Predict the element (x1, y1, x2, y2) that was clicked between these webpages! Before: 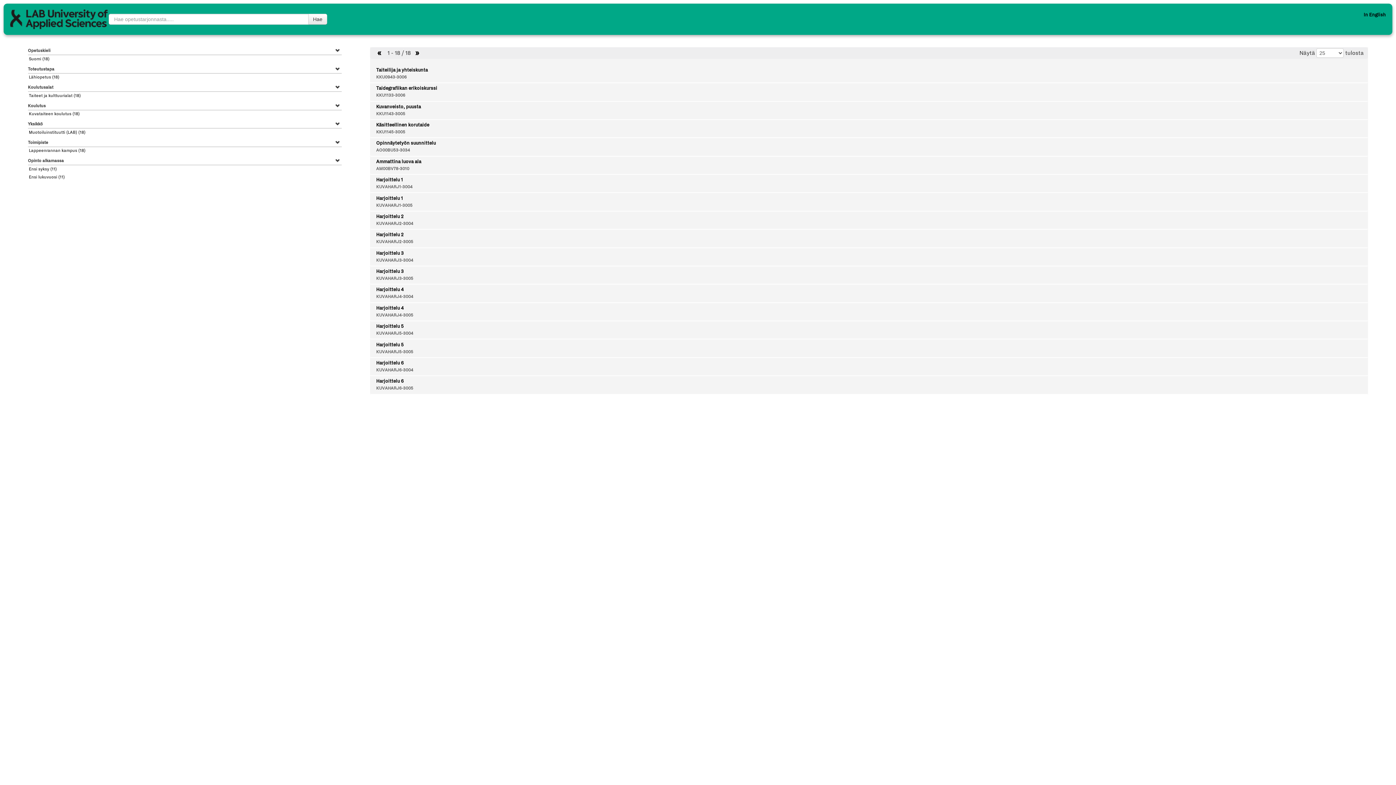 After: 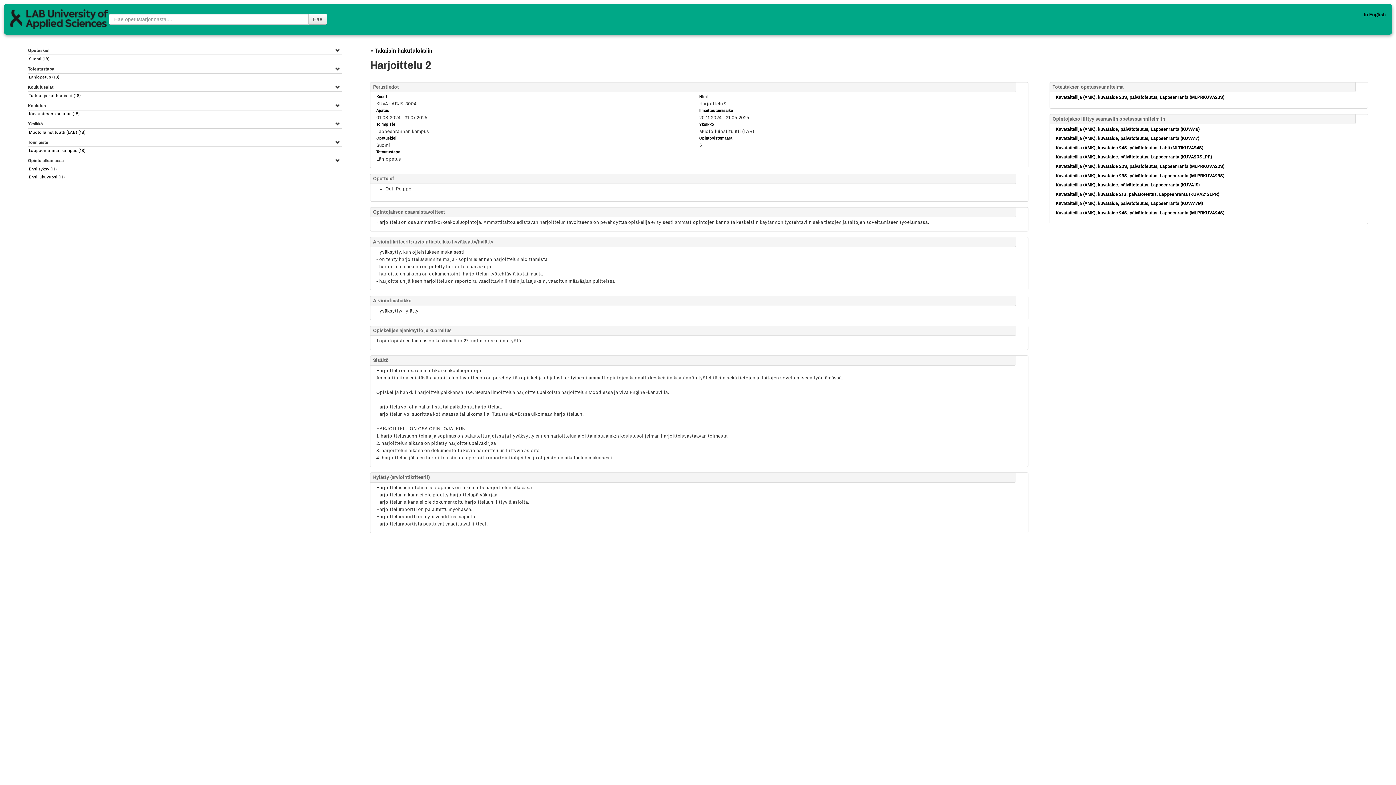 Action: bbox: (376, 221, 413, 226) label: KUVAHARJ2-3004